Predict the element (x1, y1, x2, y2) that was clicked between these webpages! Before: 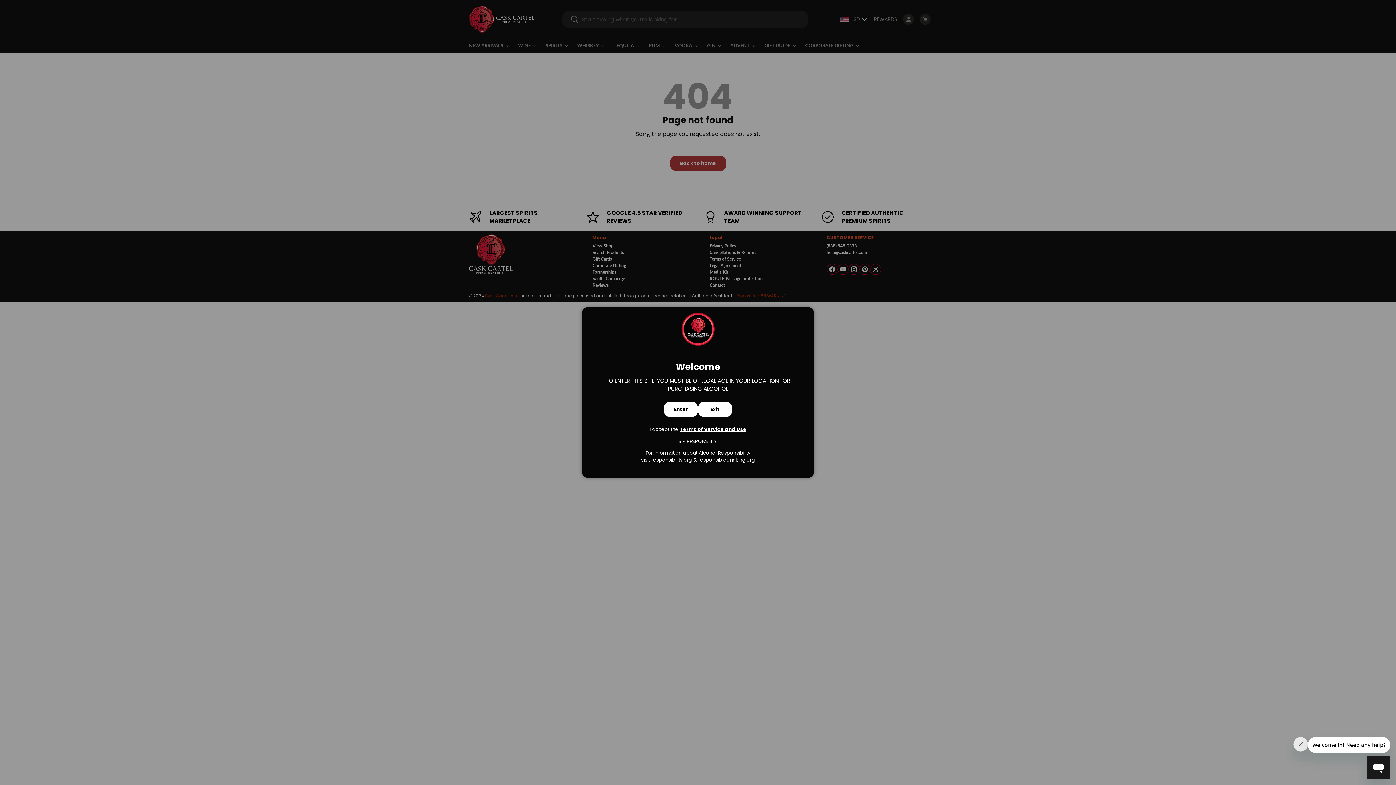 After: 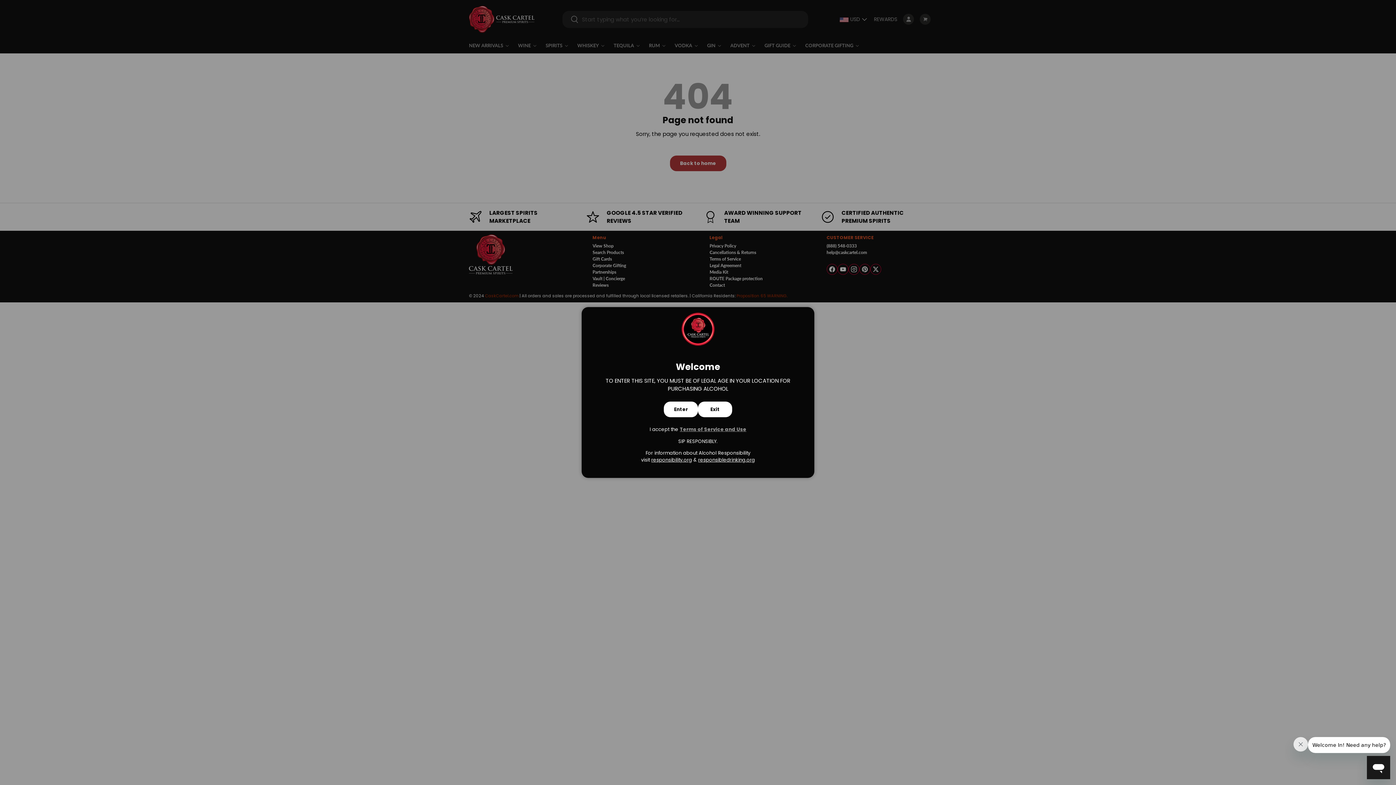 Action: bbox: (680, 426, 746, 433) label: Terms of Service and Use